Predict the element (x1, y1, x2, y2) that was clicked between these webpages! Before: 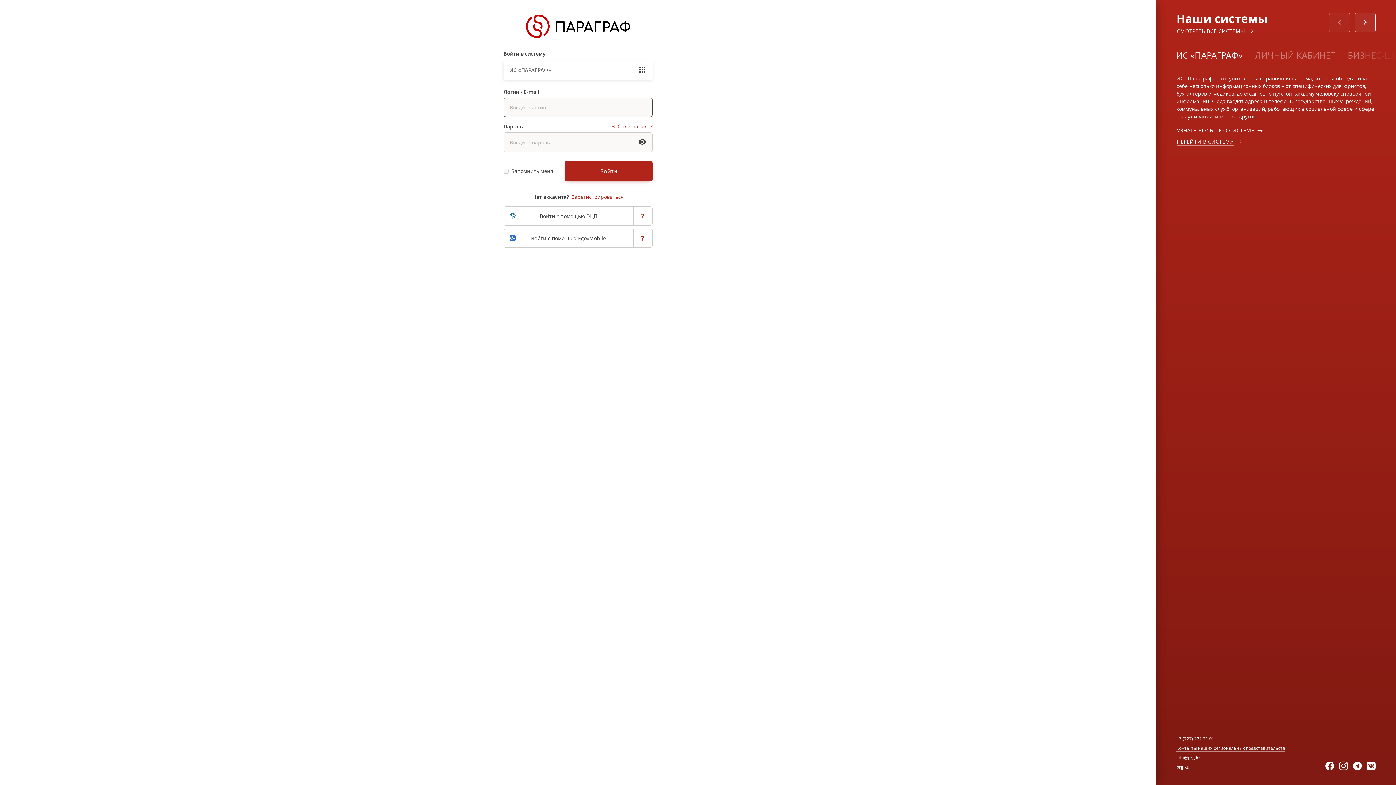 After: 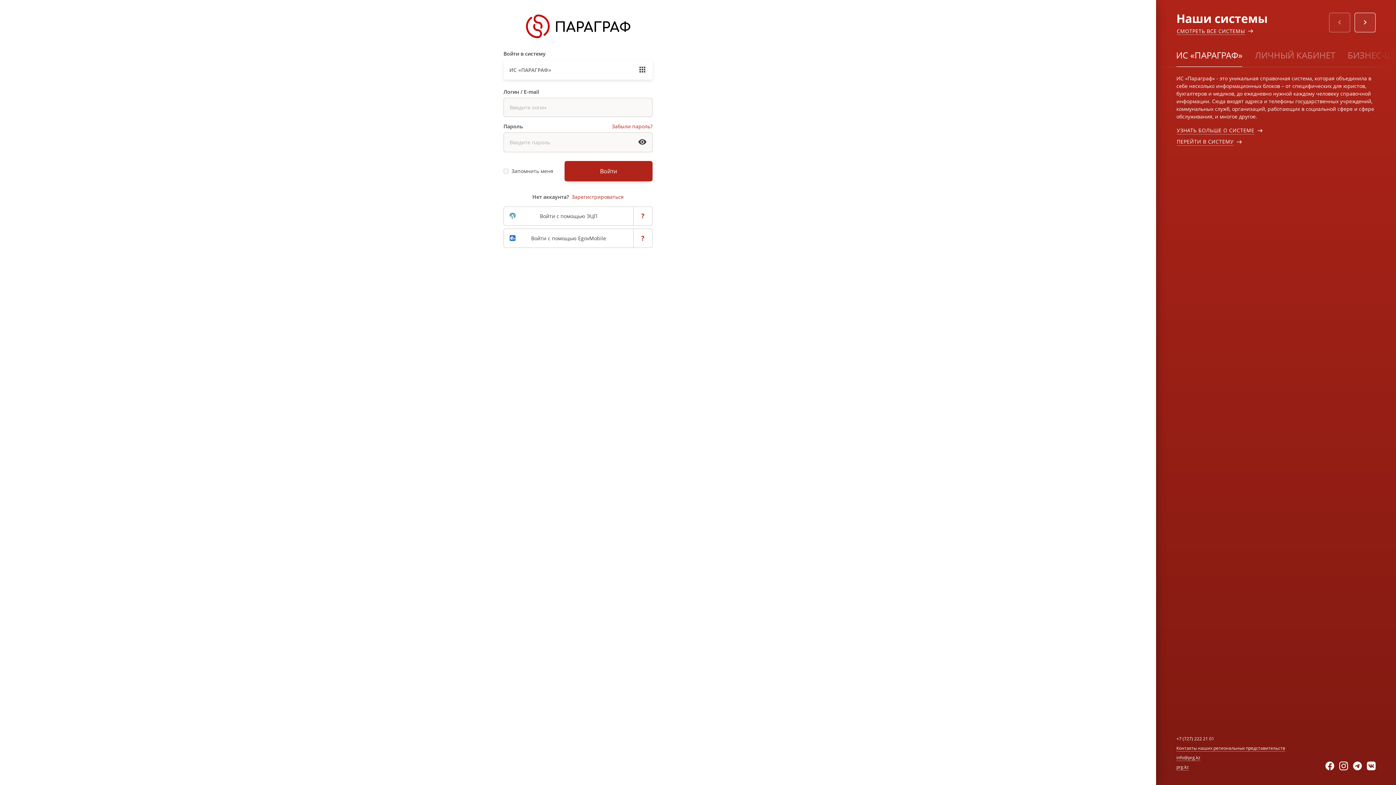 Action: label: ИС «ПАРАГРАФ» bbox: (1170, 44, 1248, 65)